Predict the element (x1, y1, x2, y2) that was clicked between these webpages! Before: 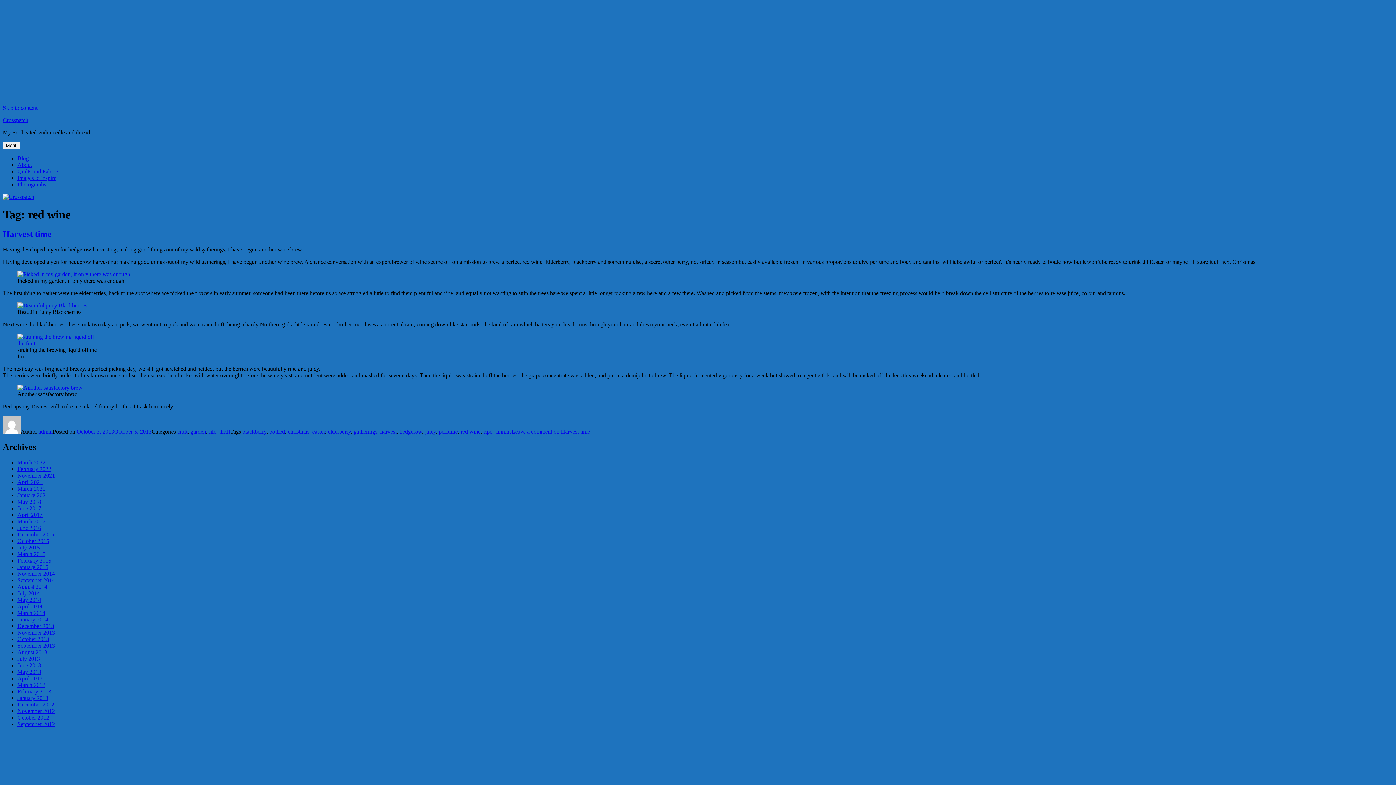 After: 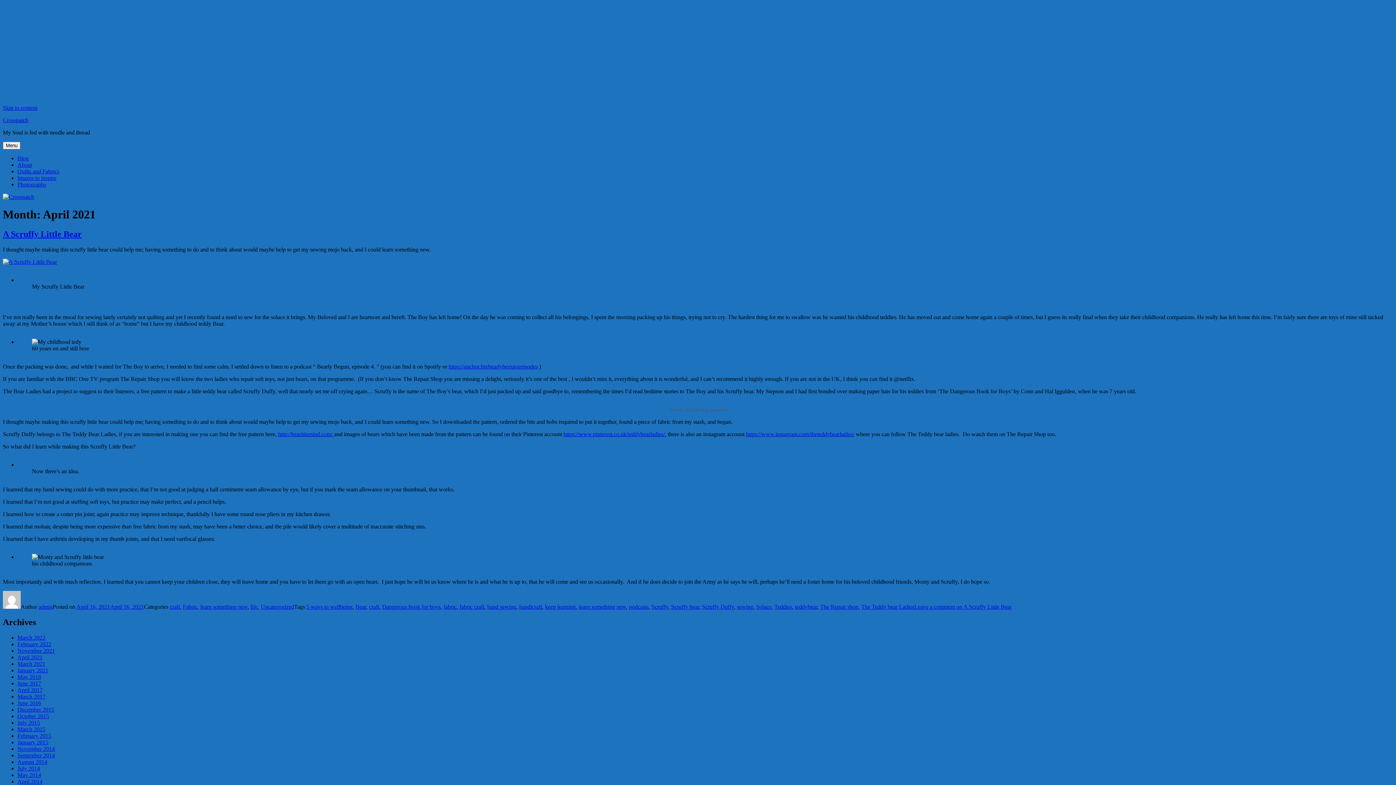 Action: label: April 2021 bbox: (17, 479, 42, 485)